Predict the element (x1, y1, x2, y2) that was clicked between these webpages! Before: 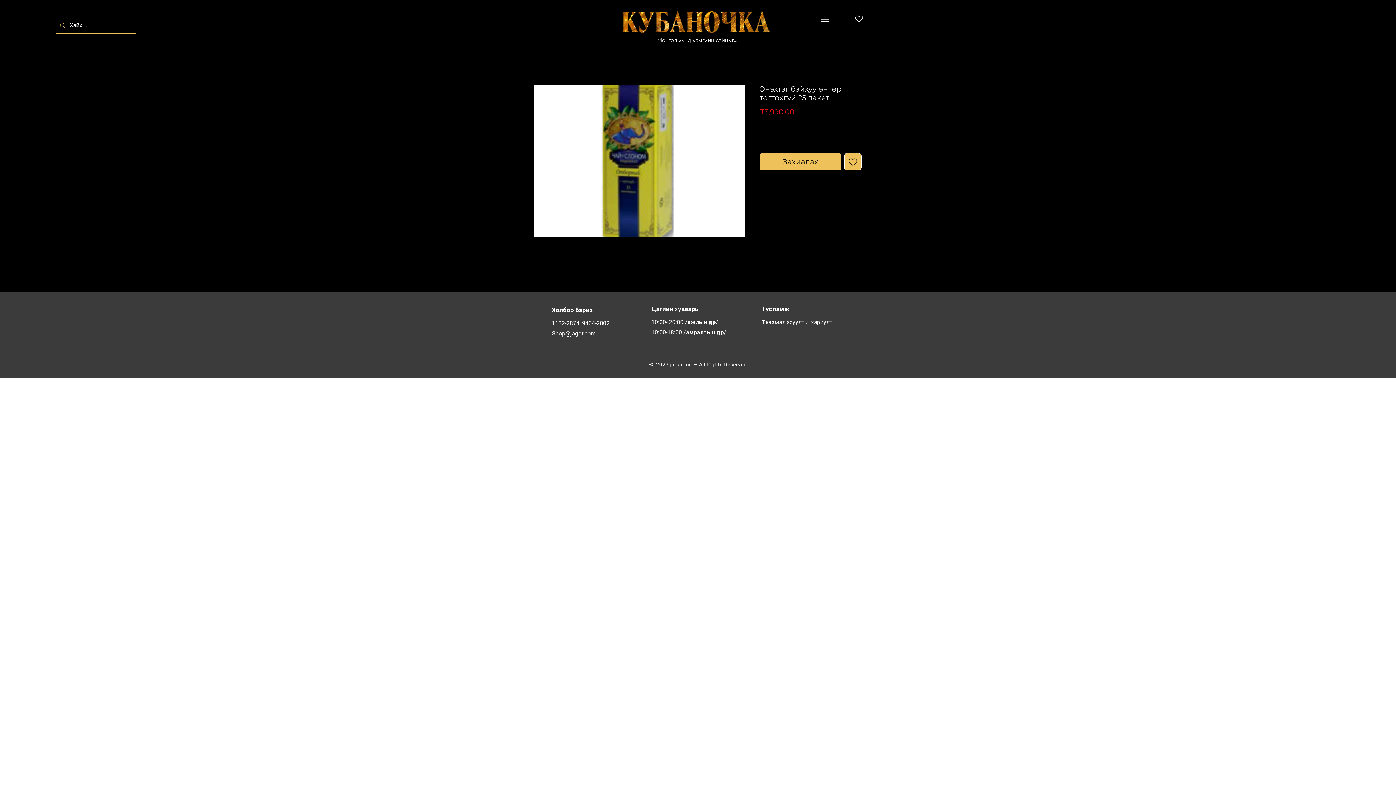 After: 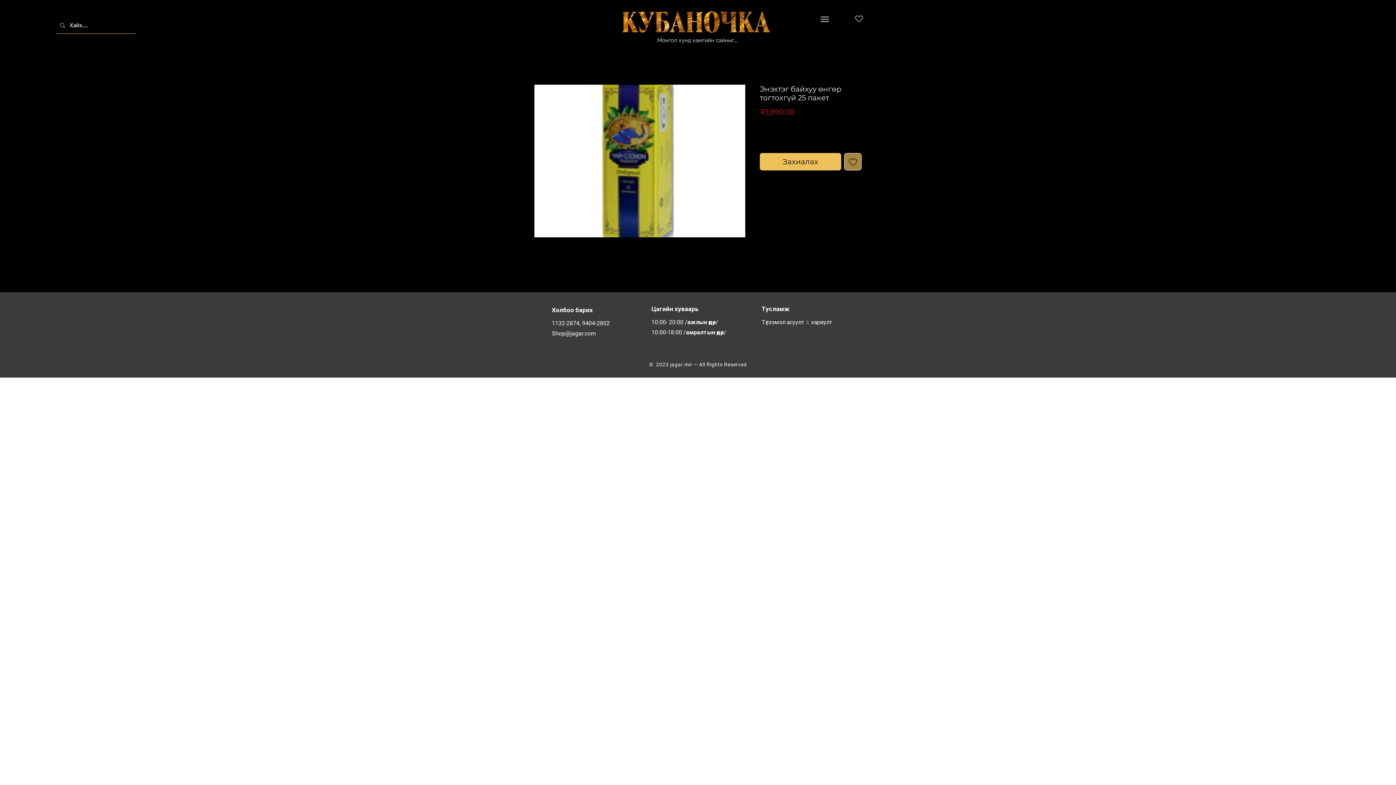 Action: label: Add to Wishlist bbox: (844, 153, 861, 170)